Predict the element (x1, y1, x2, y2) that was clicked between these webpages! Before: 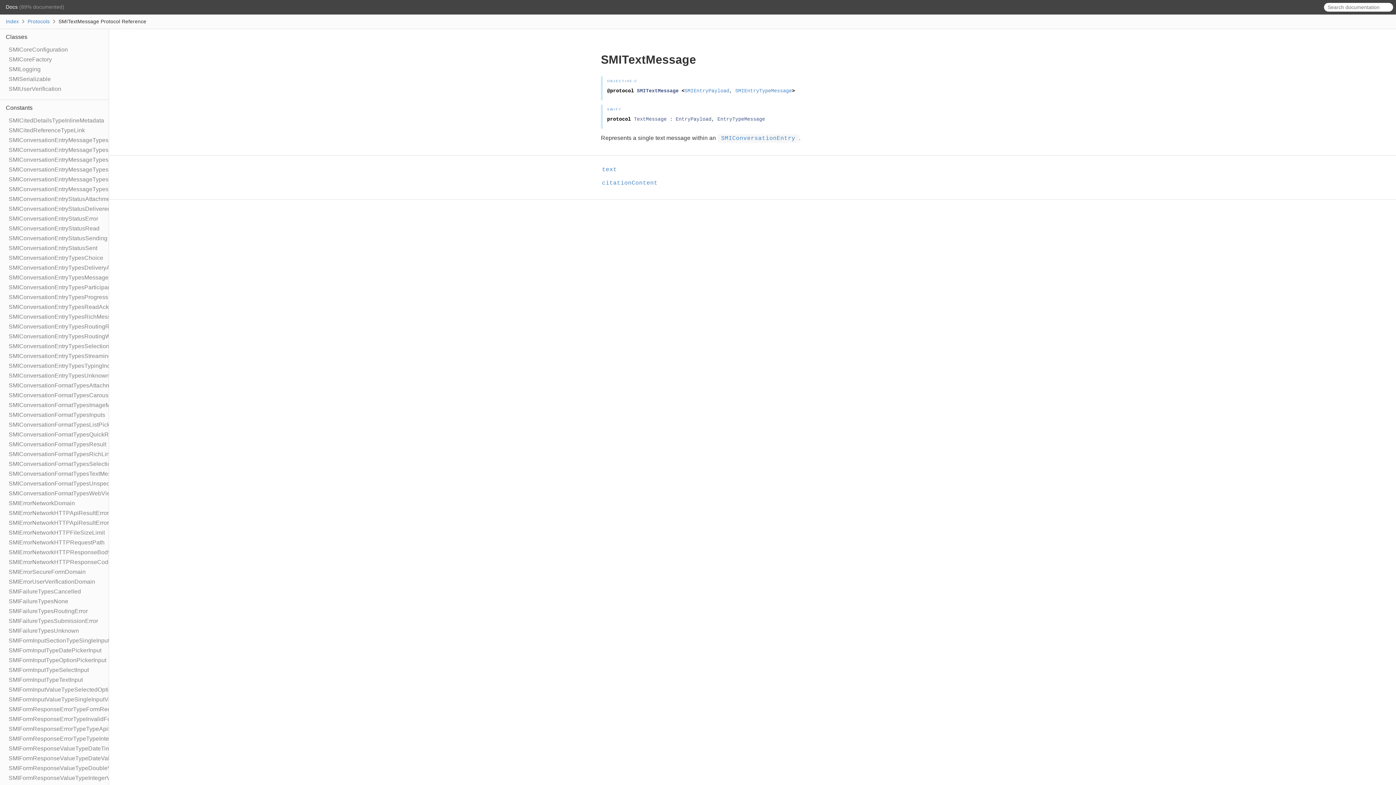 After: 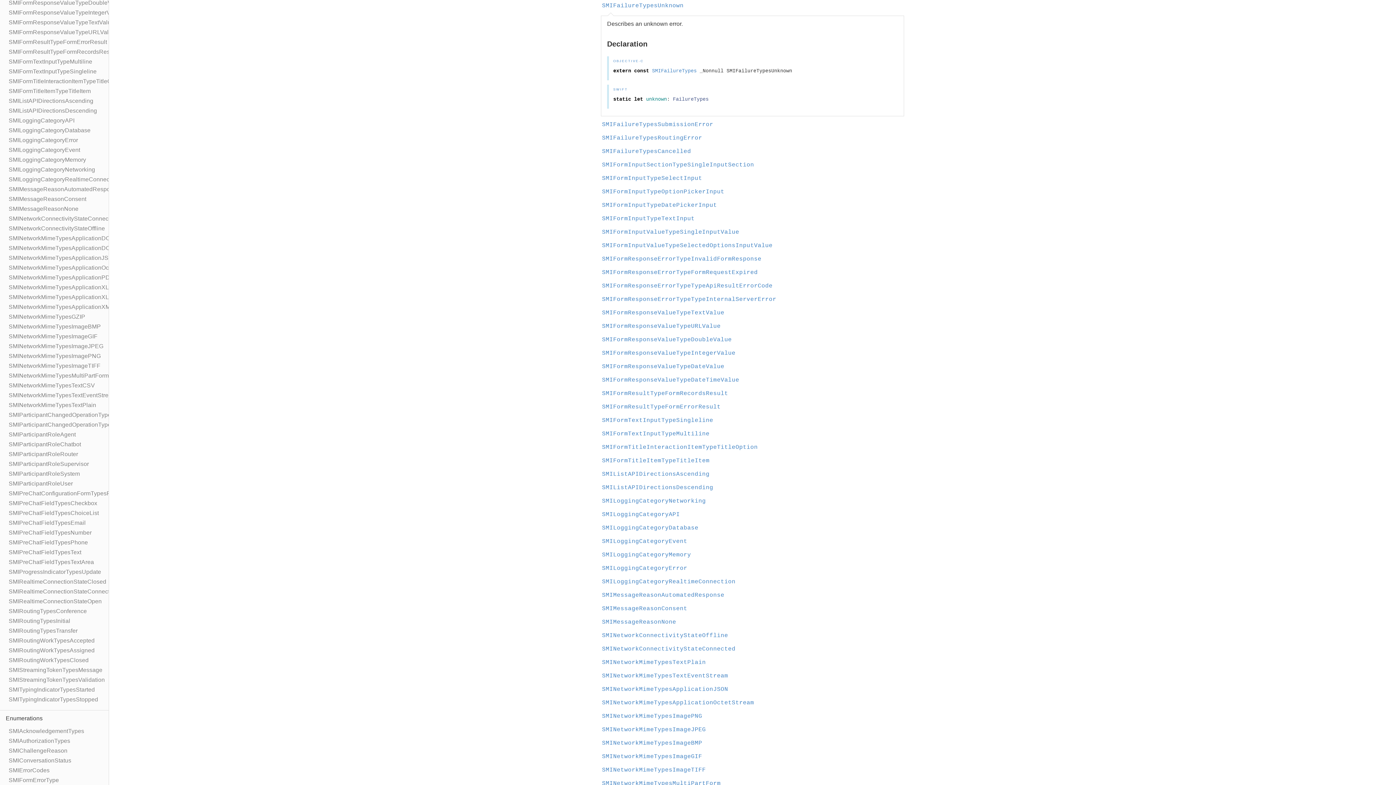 Action: bbox: (8, 628, 79, 634) label: SMIFailureTypesUnknown